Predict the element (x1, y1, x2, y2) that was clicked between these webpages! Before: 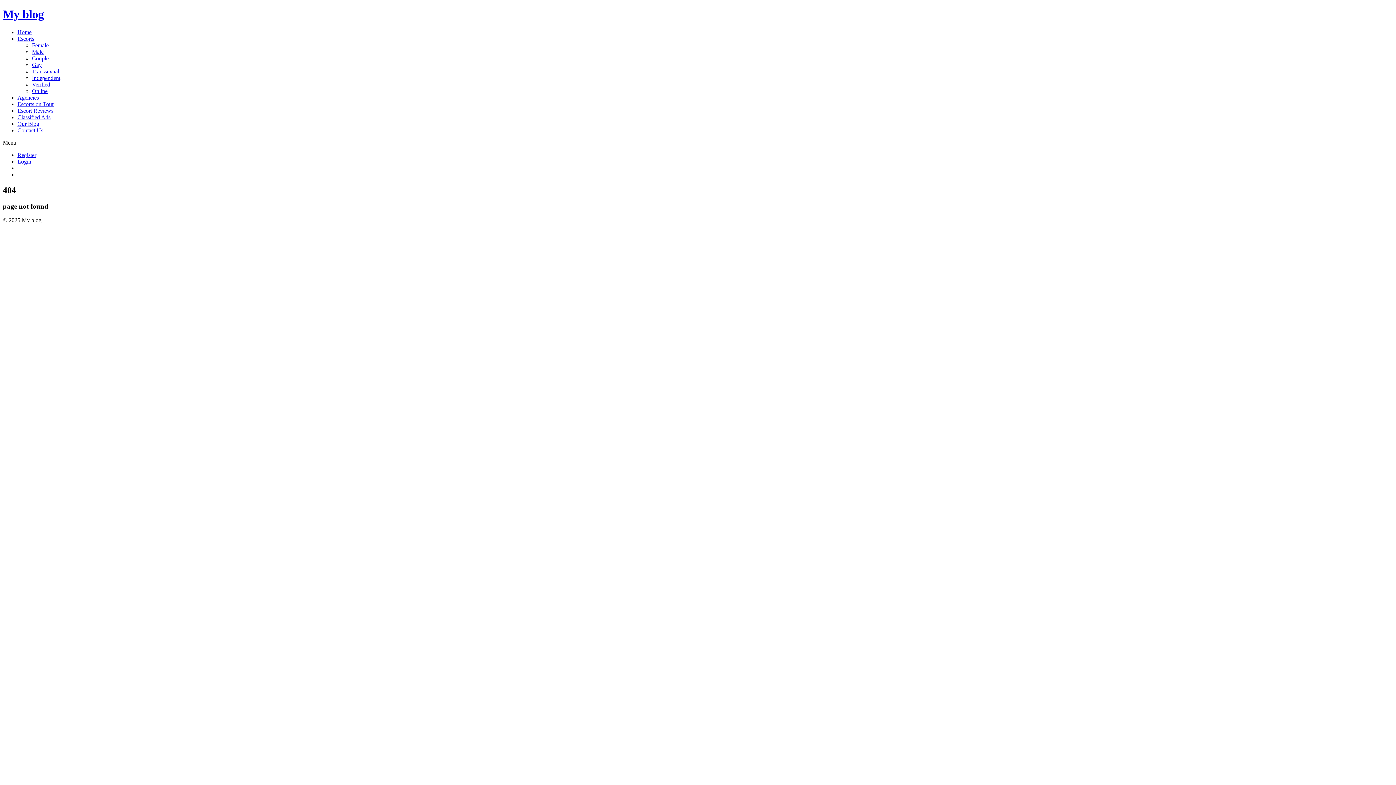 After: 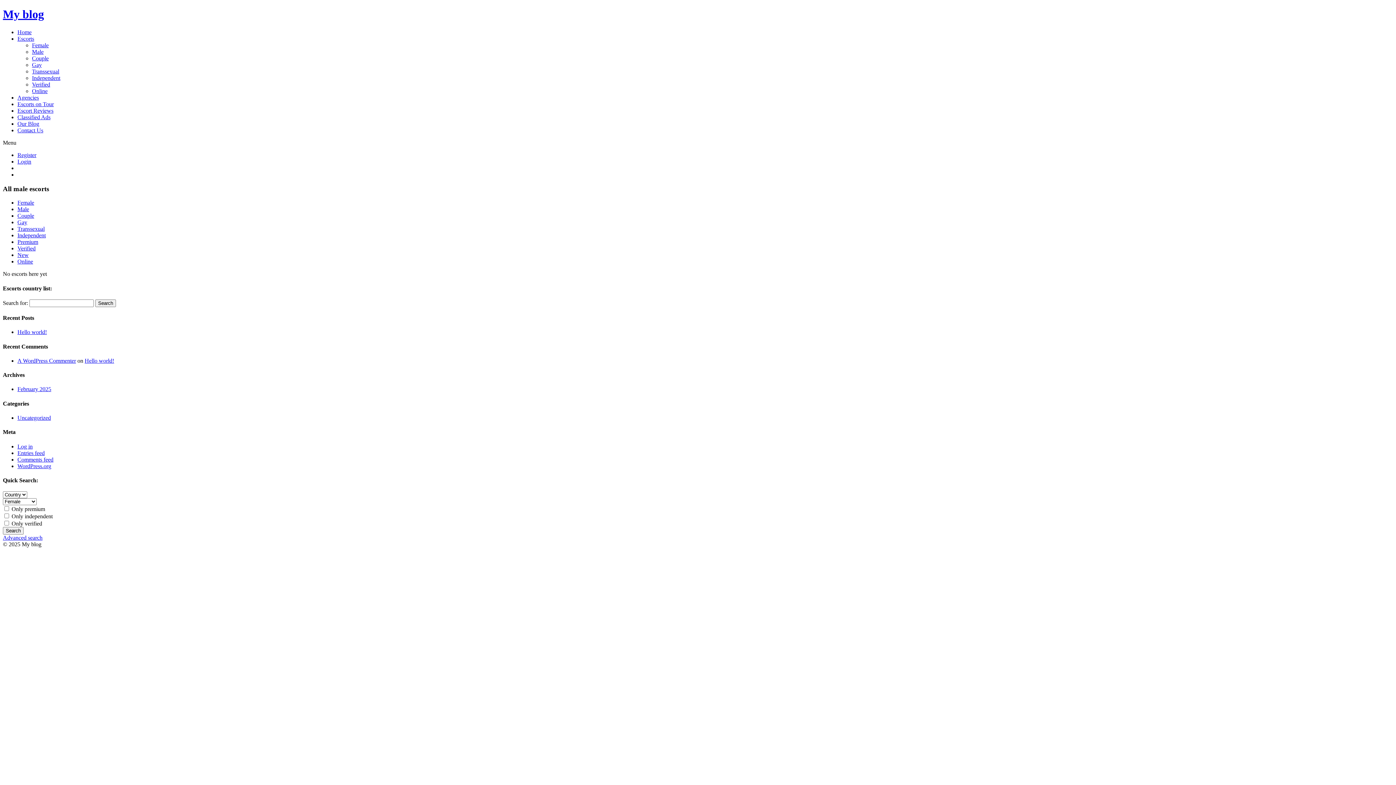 Action: bbox: (32, 48, 43, 54) label: Male